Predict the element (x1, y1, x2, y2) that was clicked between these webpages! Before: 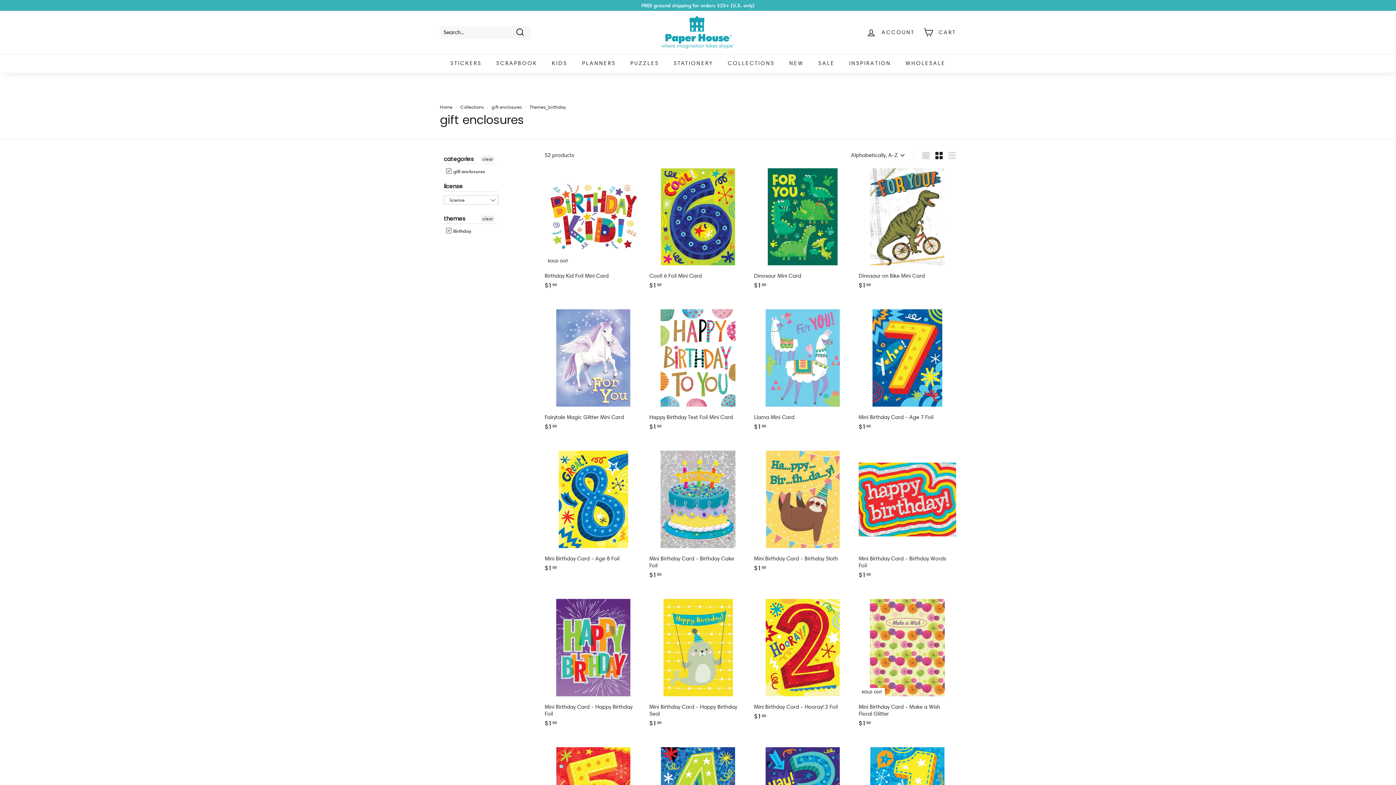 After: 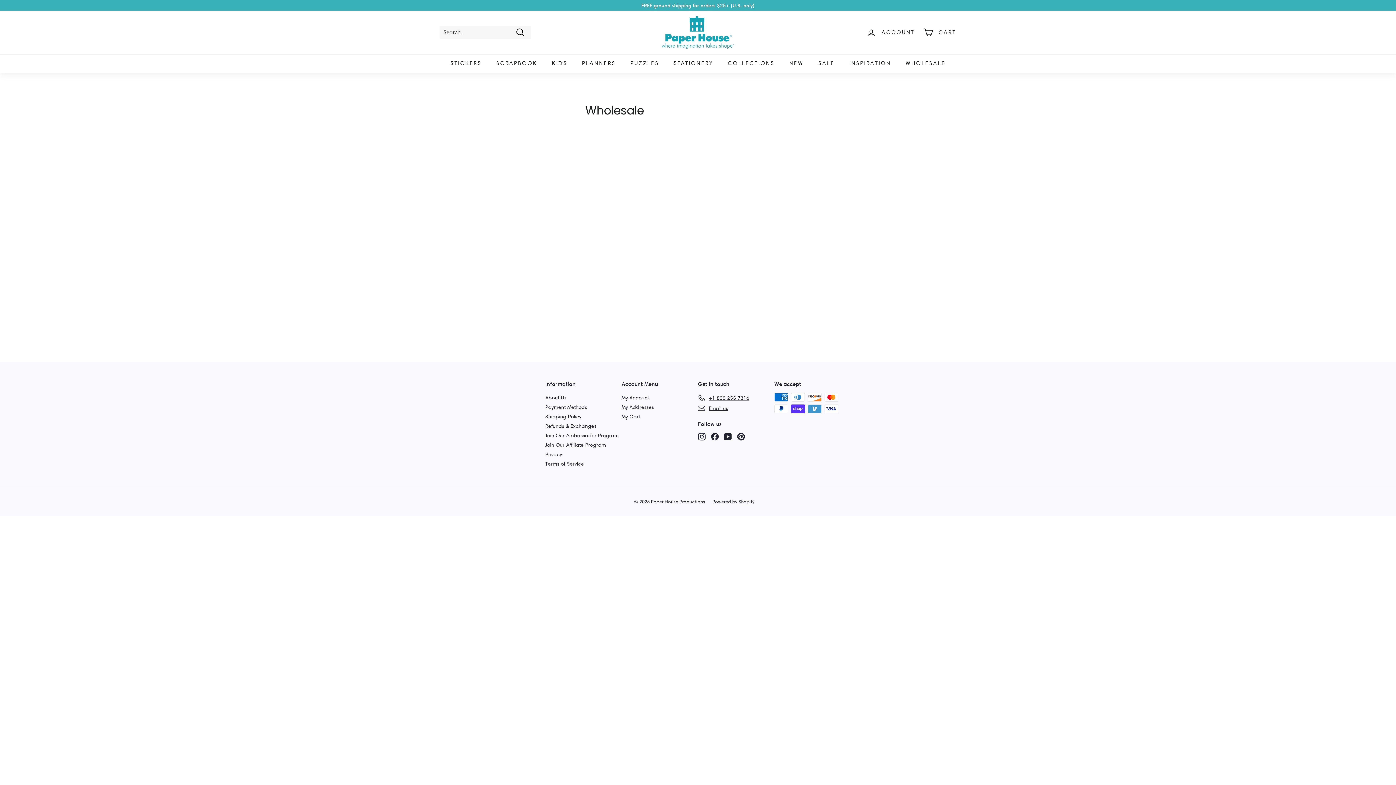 Action: bbox: (898, 54, 953, 72) label: WHOLESALE